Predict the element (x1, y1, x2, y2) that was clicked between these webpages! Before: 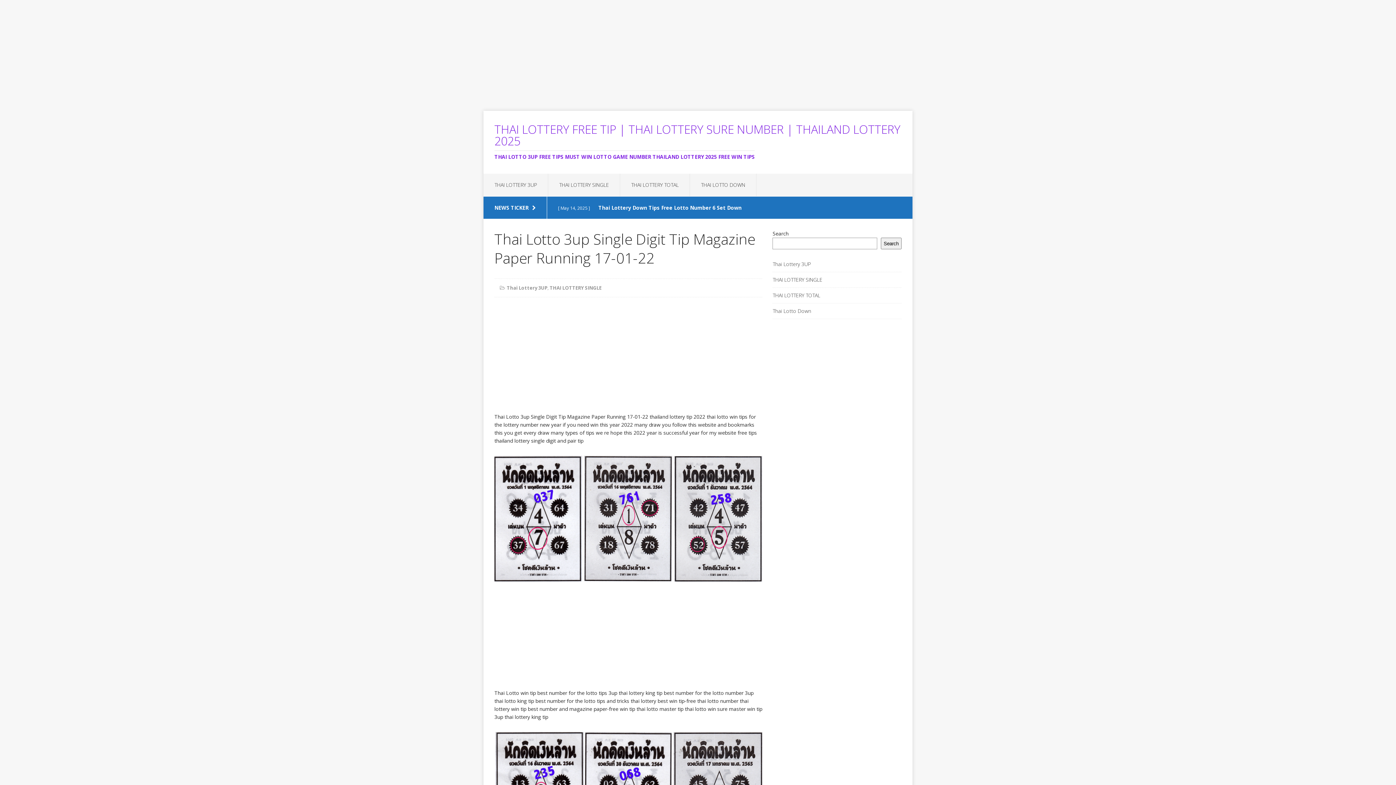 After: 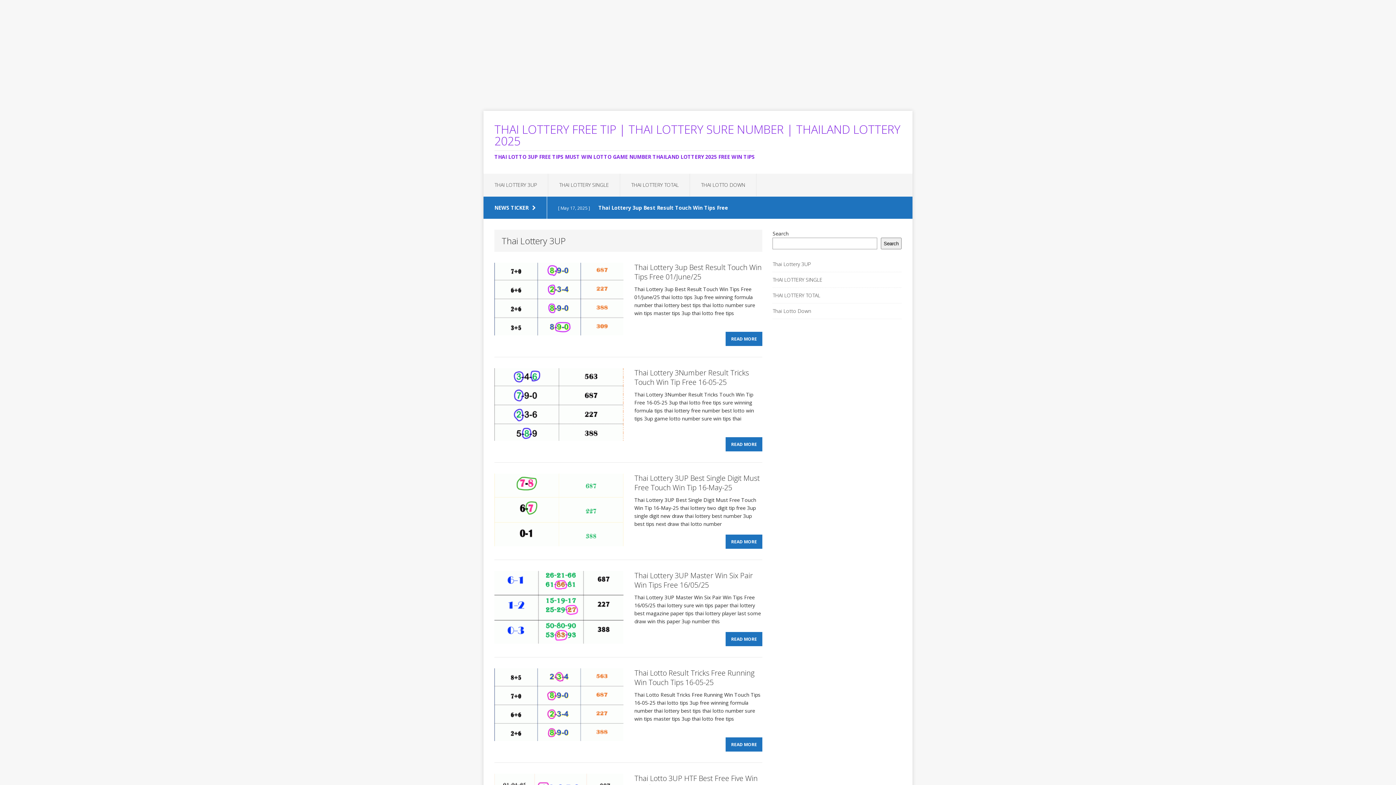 Action: label: Thai Lottery 3UP bbox: (506, 284, 547, 291)